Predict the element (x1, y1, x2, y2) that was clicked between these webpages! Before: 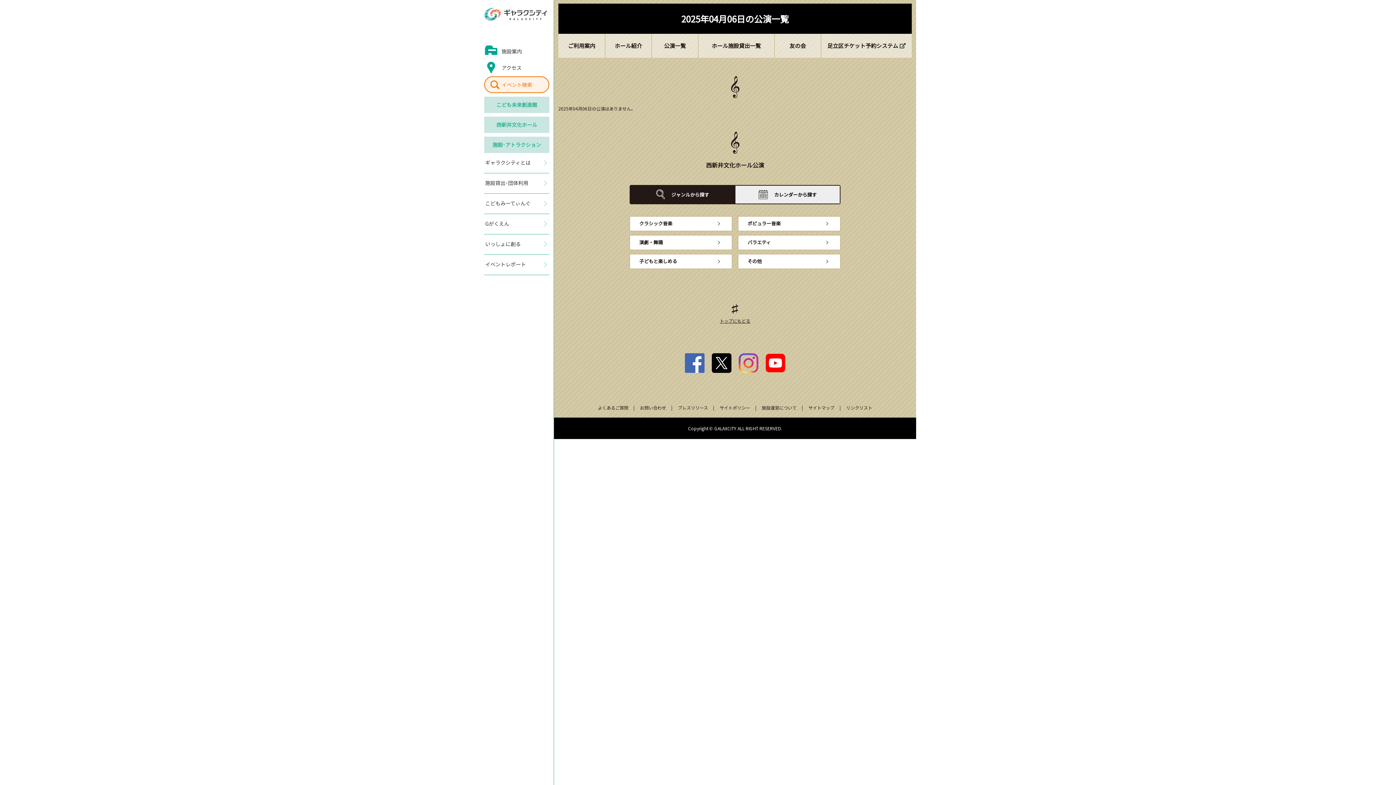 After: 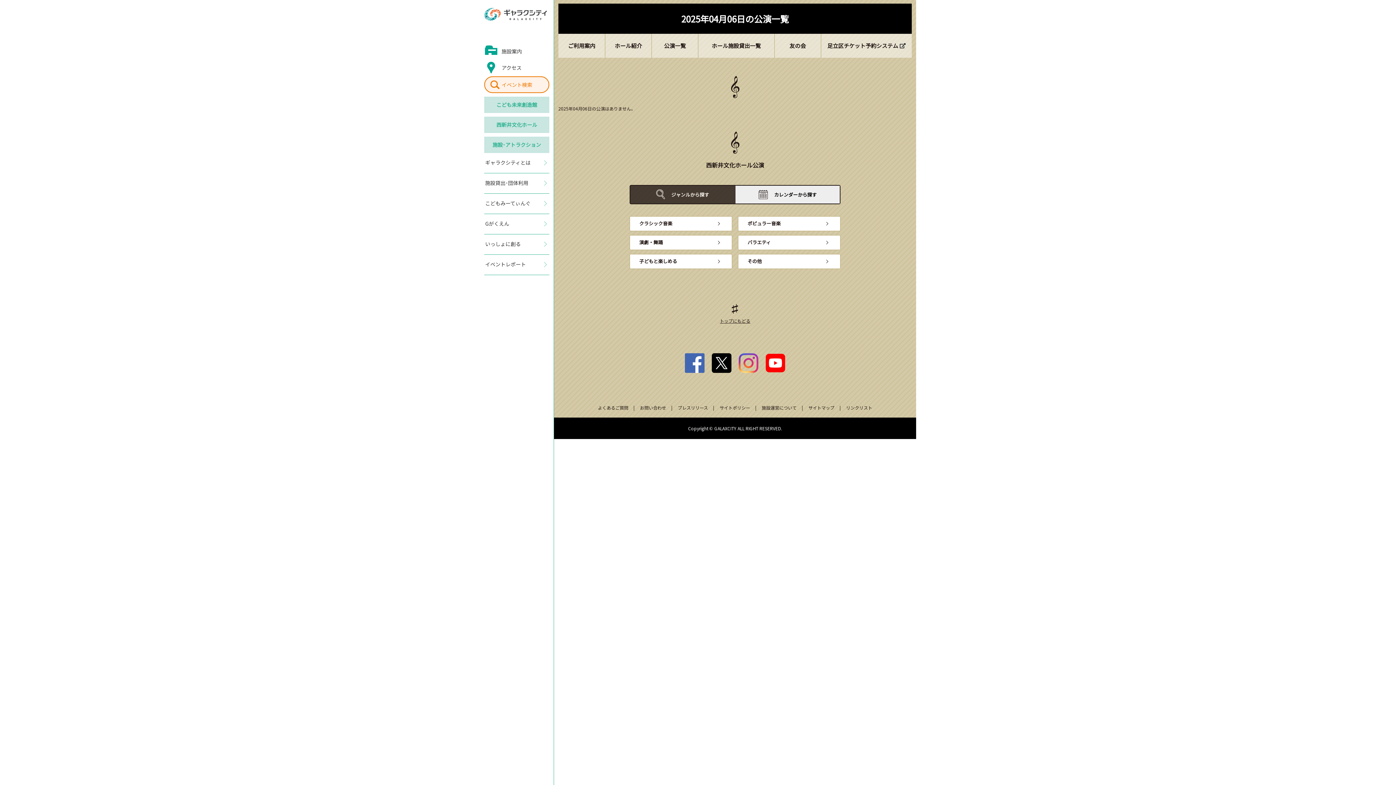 Action: bbox: (630, 185, 735, 203) label: ジャンルから探す